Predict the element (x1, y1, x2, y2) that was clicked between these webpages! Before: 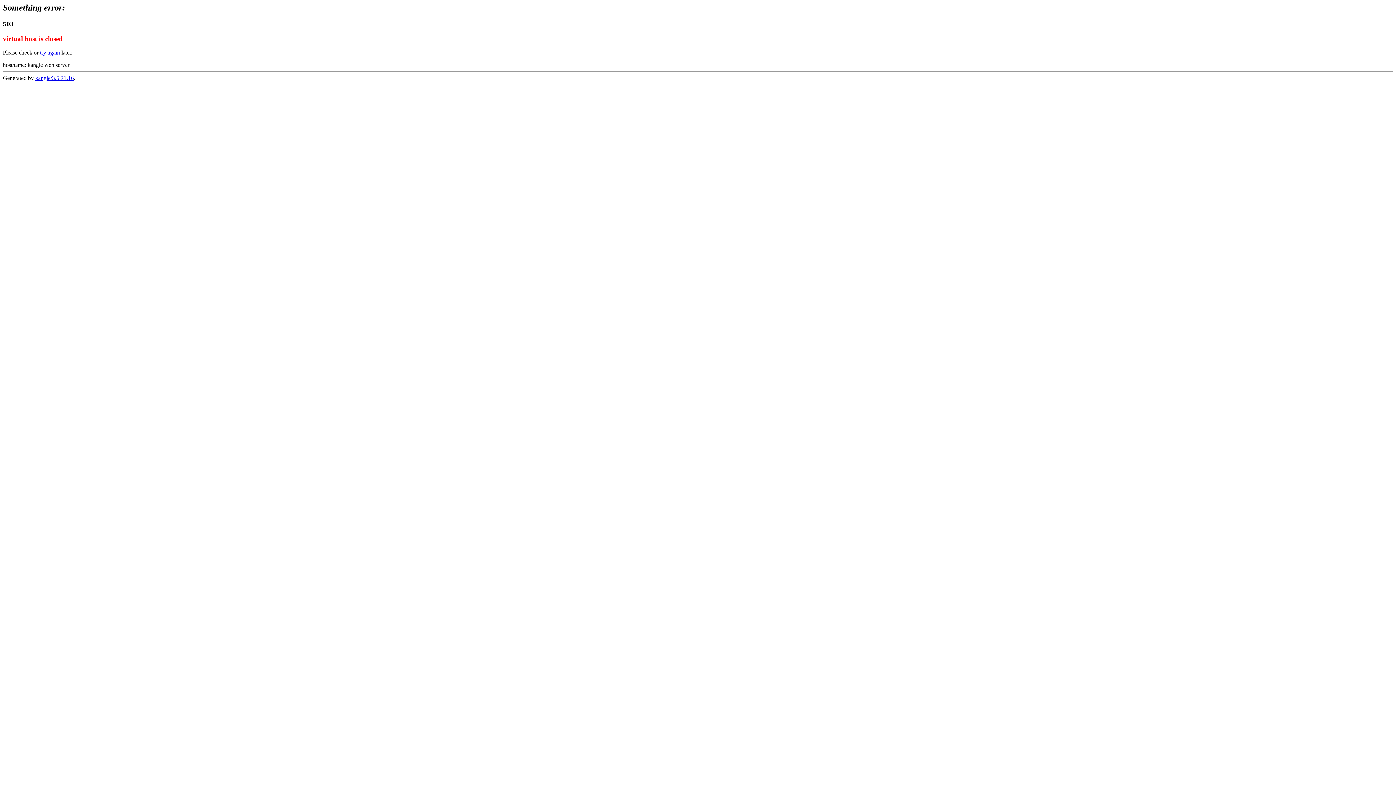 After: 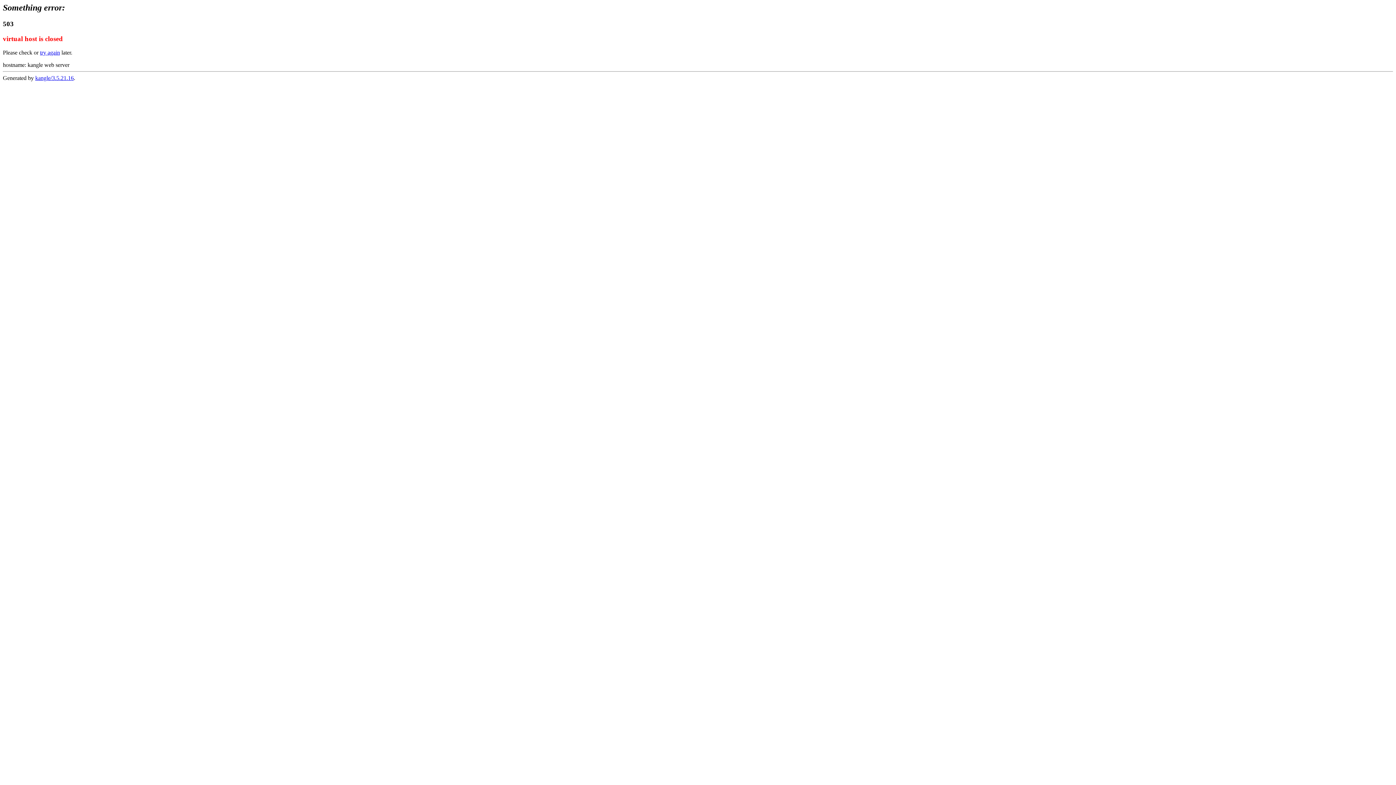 Action: label: try again bbox: (40, 49, 60, 55)